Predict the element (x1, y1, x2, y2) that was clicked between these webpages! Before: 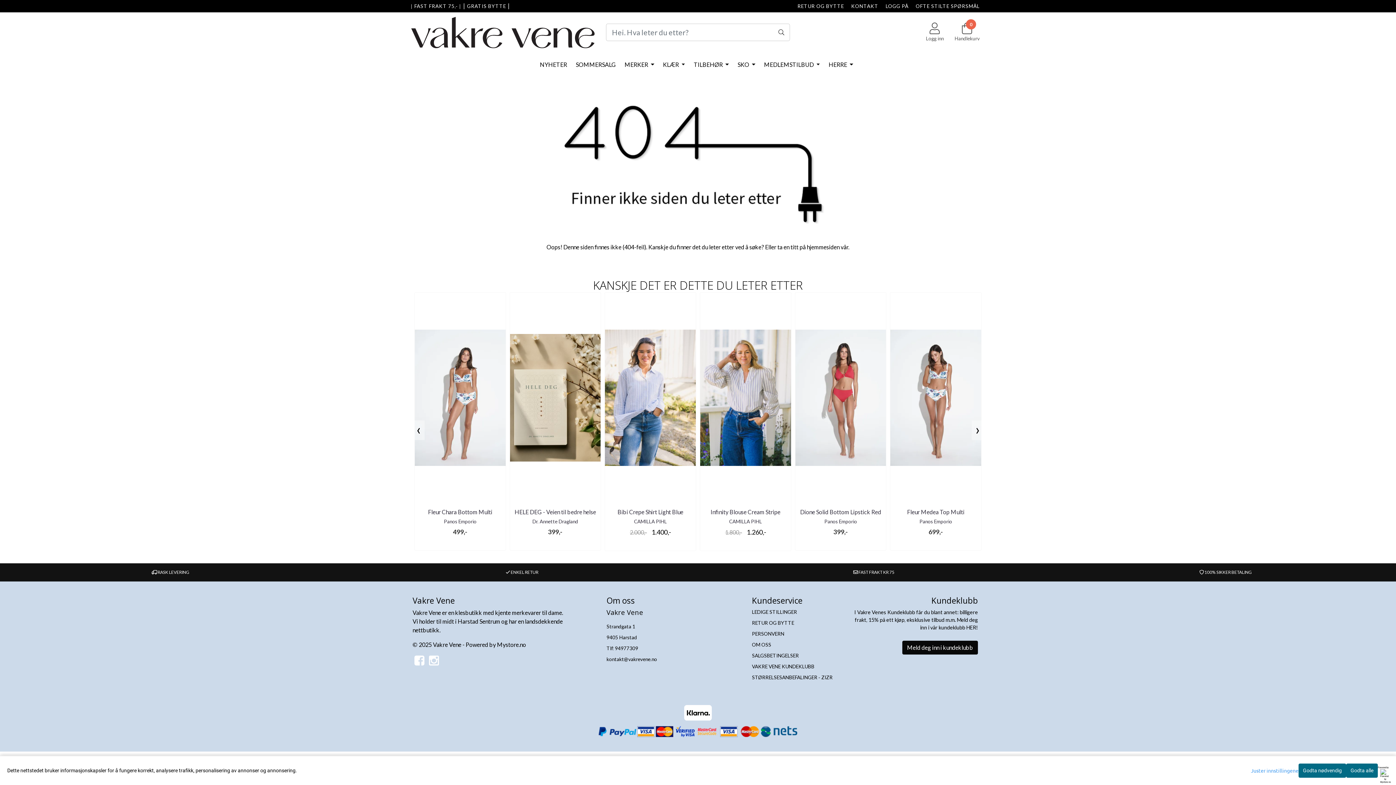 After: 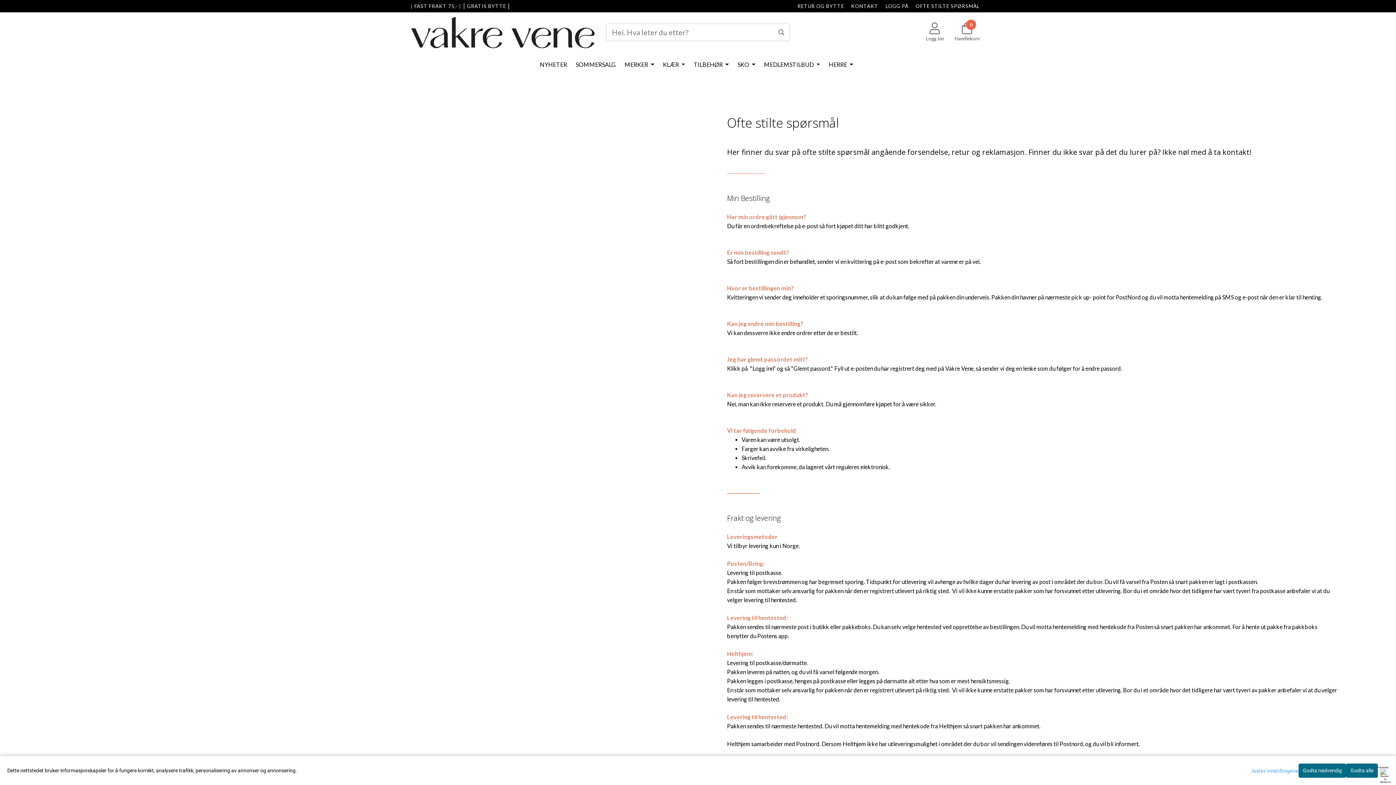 Action: label: OFTE STILTE SPØRSMÅL bbox: (916, 3, 980, 9)